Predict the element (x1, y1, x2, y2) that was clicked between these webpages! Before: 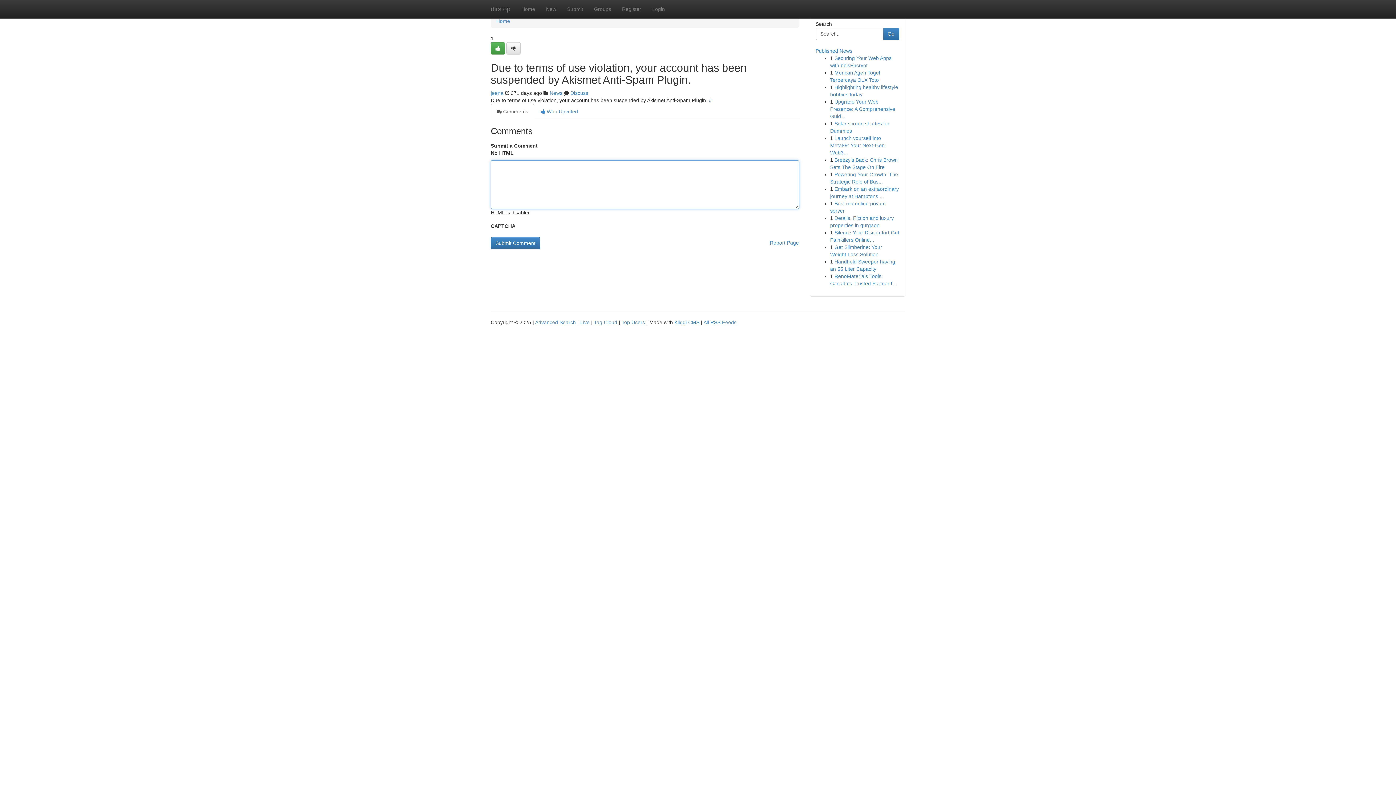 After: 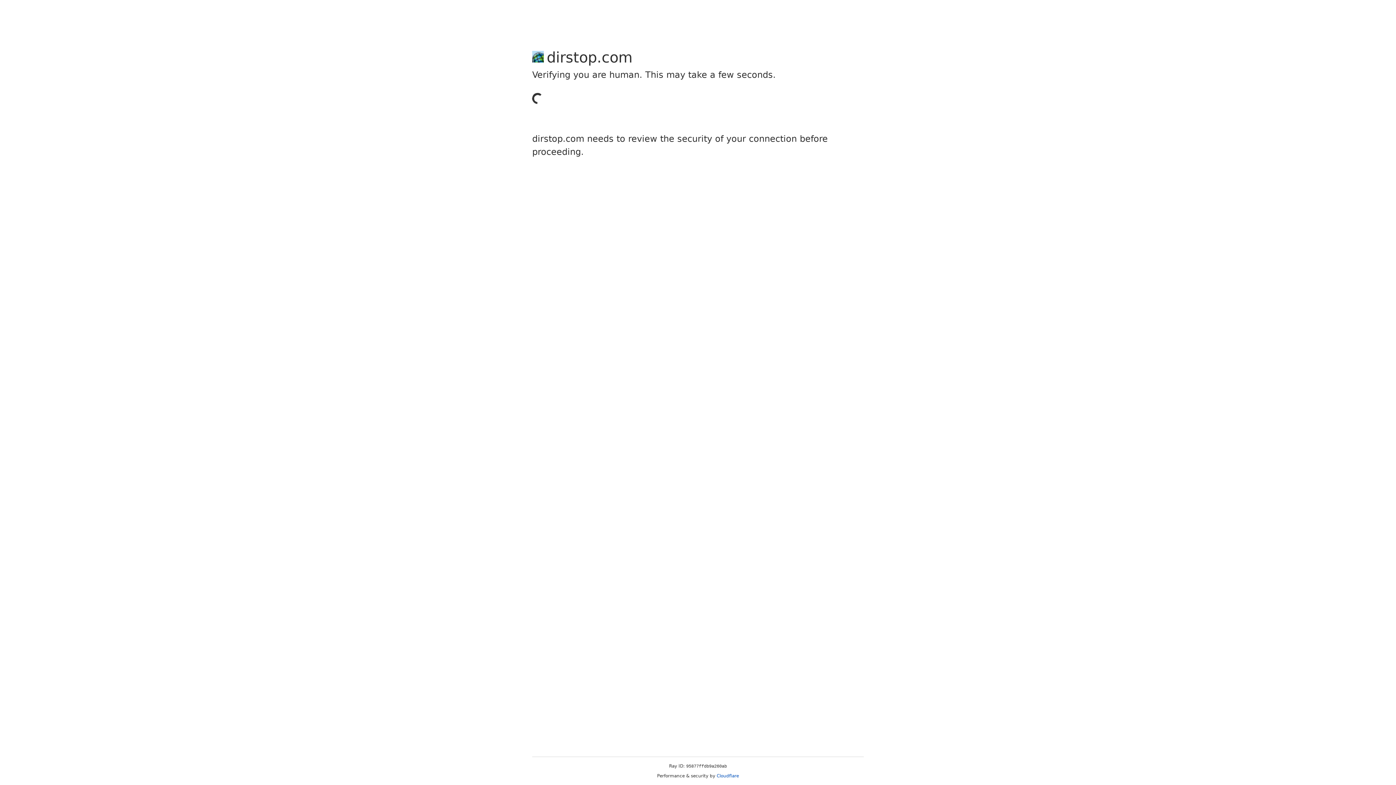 Action: bbox: (490, 90, 503, 96) label: jeena